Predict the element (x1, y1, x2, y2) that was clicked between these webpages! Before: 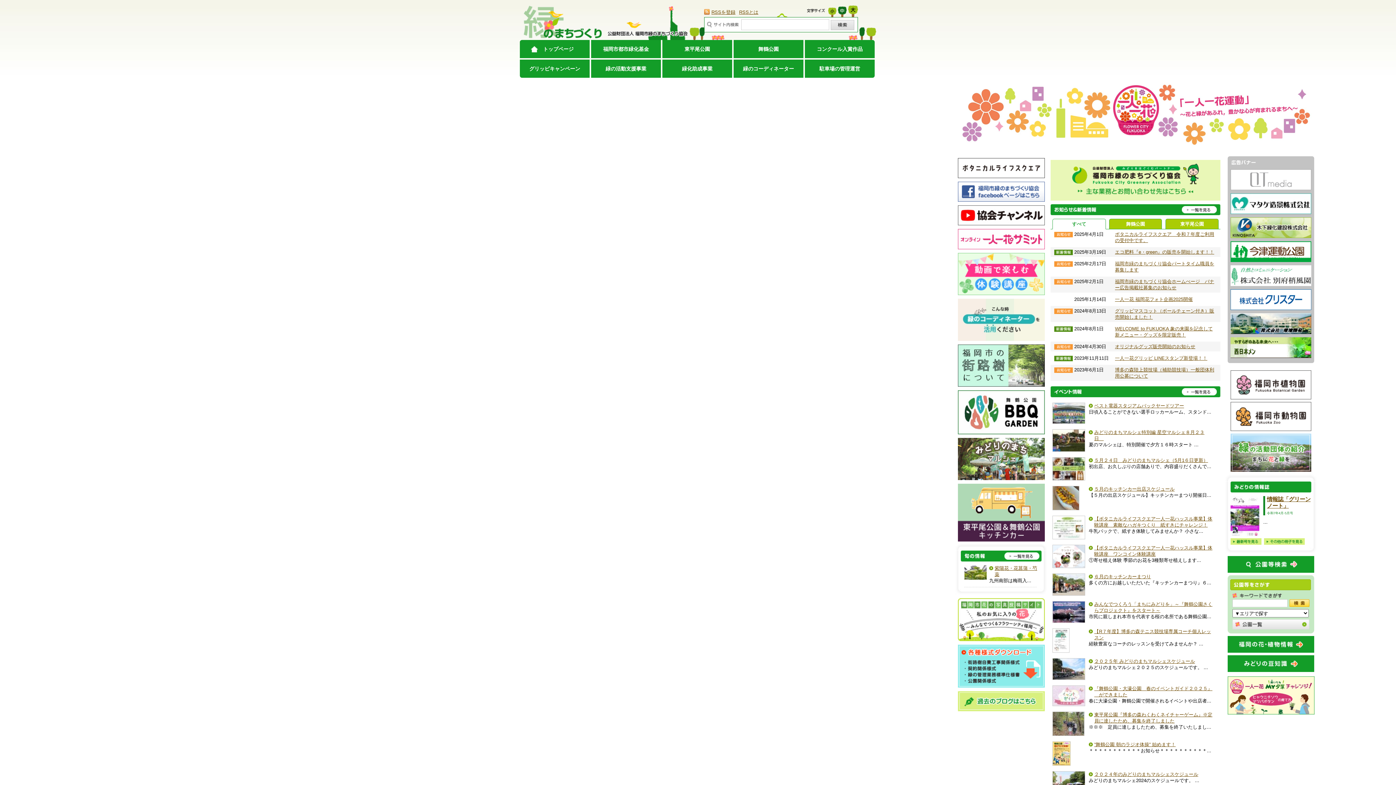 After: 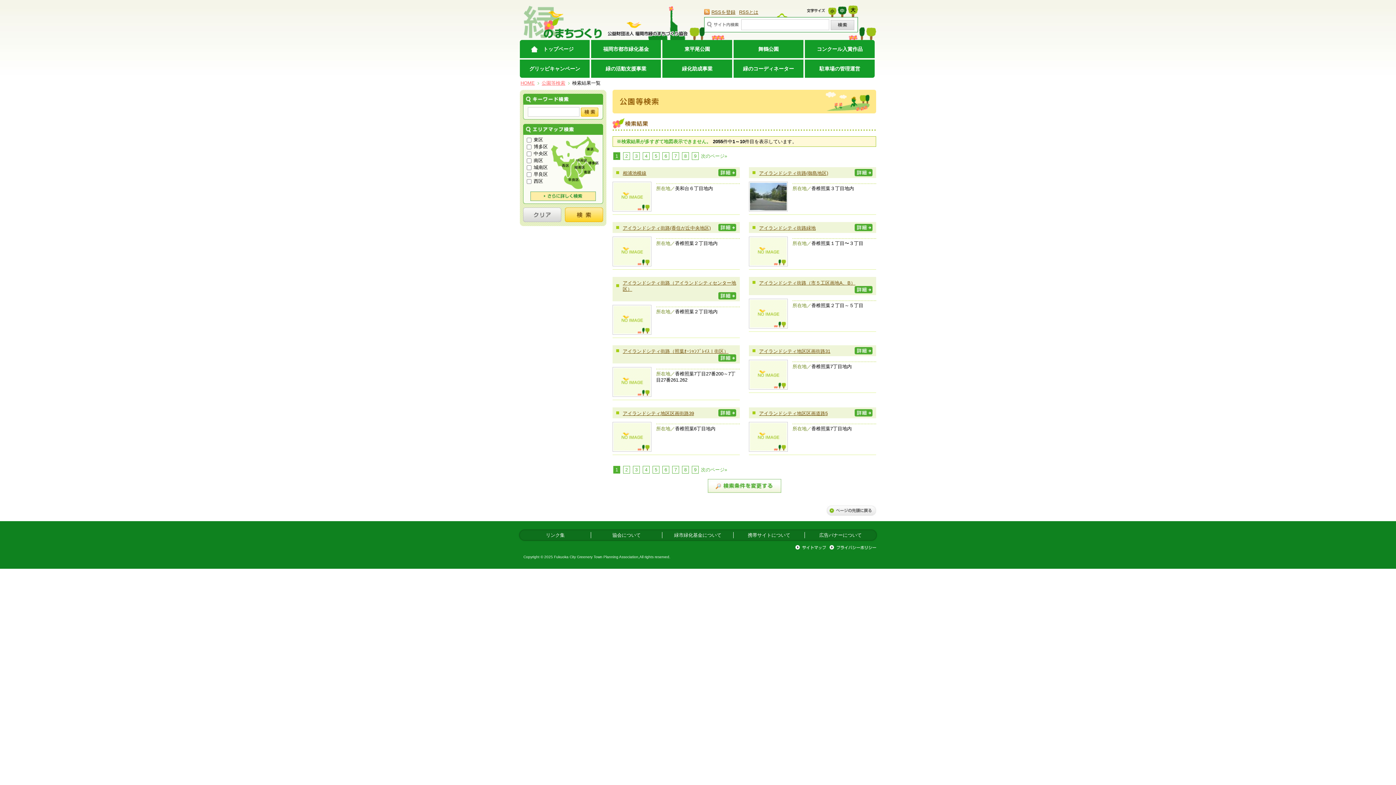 Action: bbox: (1232, 620, 1309, 625)